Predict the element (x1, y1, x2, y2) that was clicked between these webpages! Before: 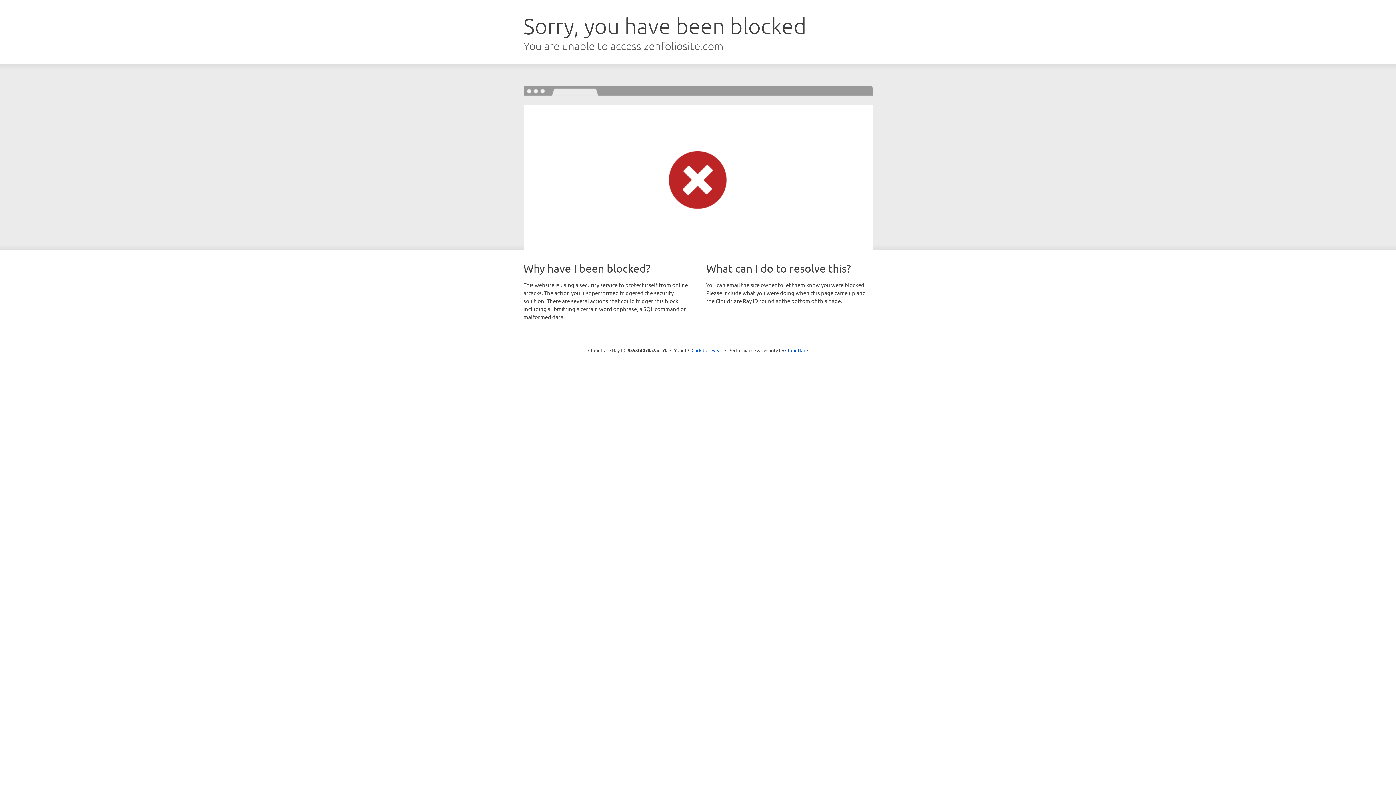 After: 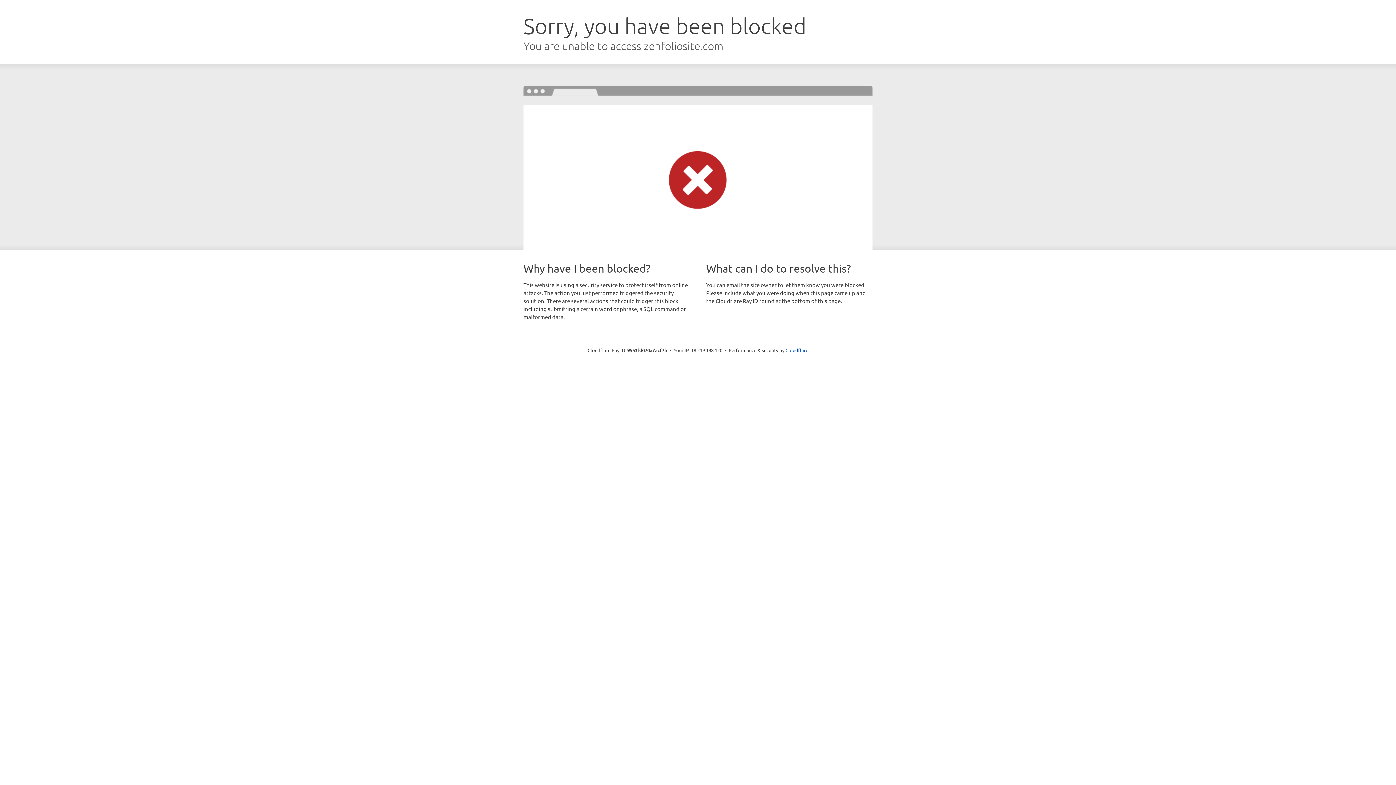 Action: bbox: (691, 346, 722, 353) label: Click to reveal